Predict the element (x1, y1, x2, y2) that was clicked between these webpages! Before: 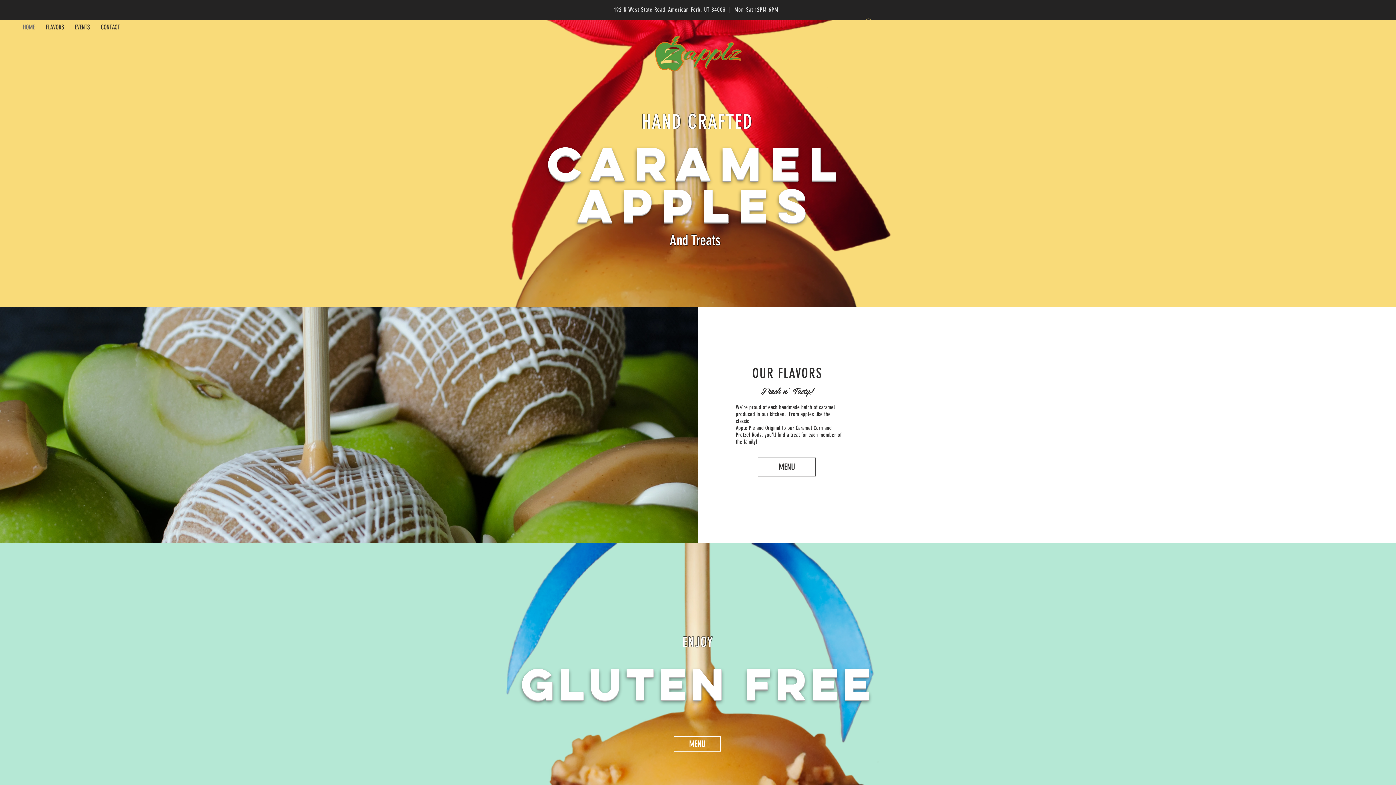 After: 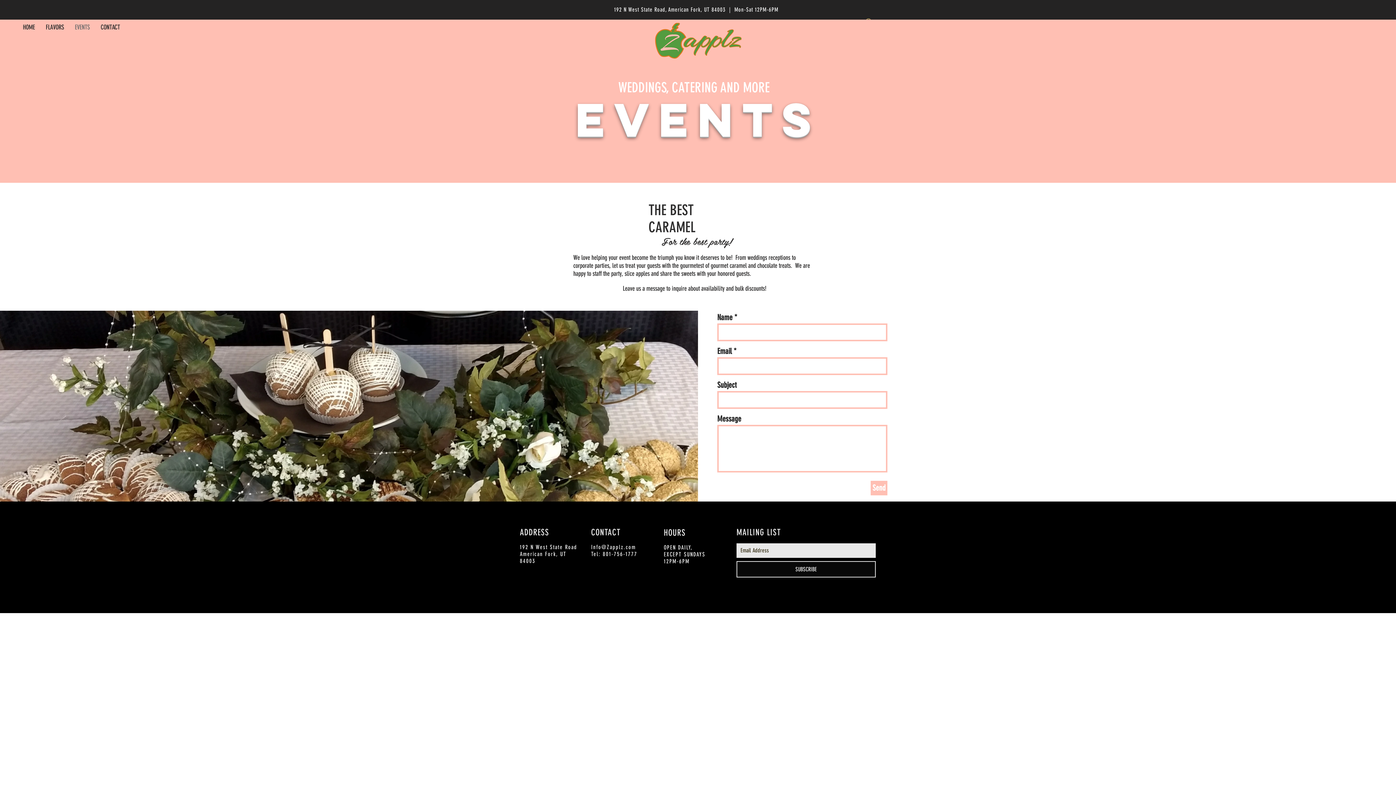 Action: bbox: (69, 22, 95, 32) label: EVENTS